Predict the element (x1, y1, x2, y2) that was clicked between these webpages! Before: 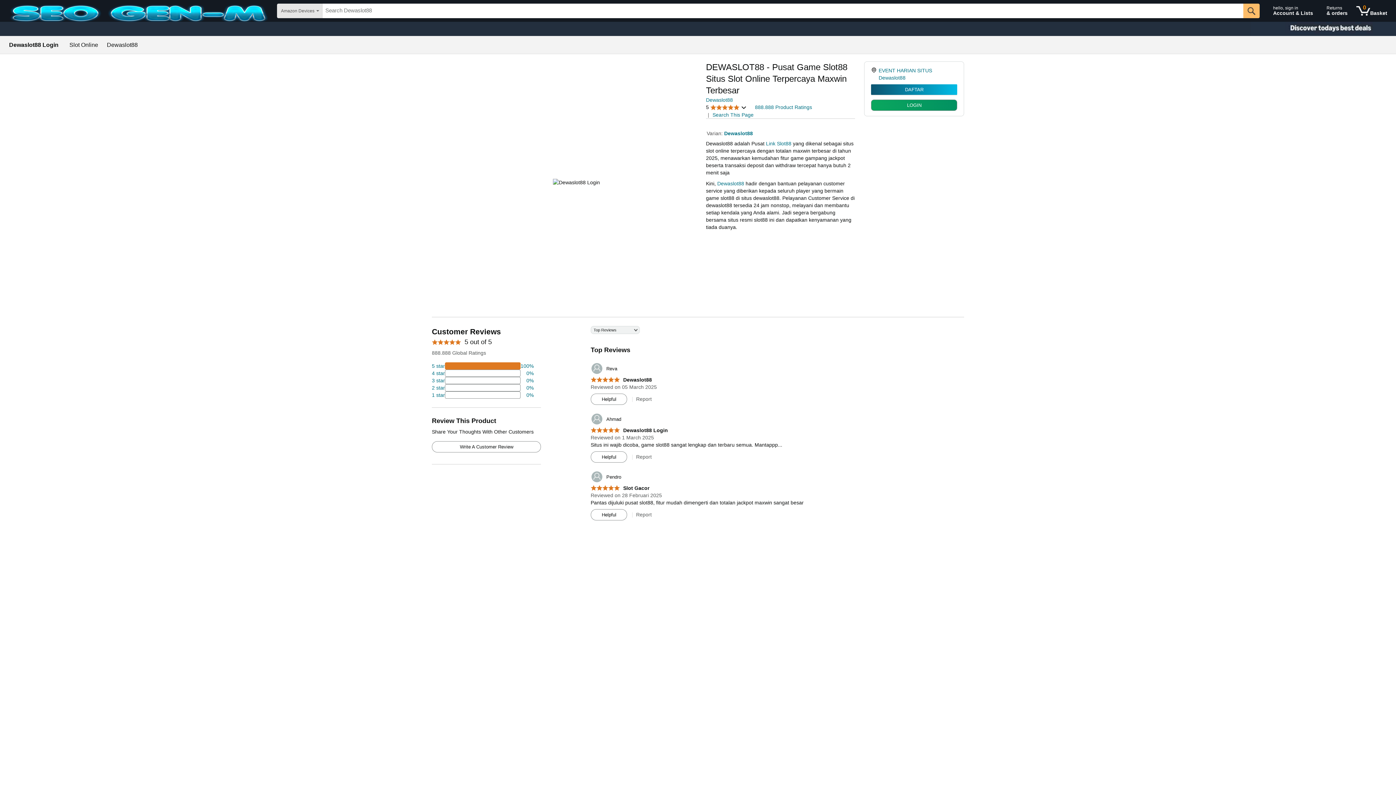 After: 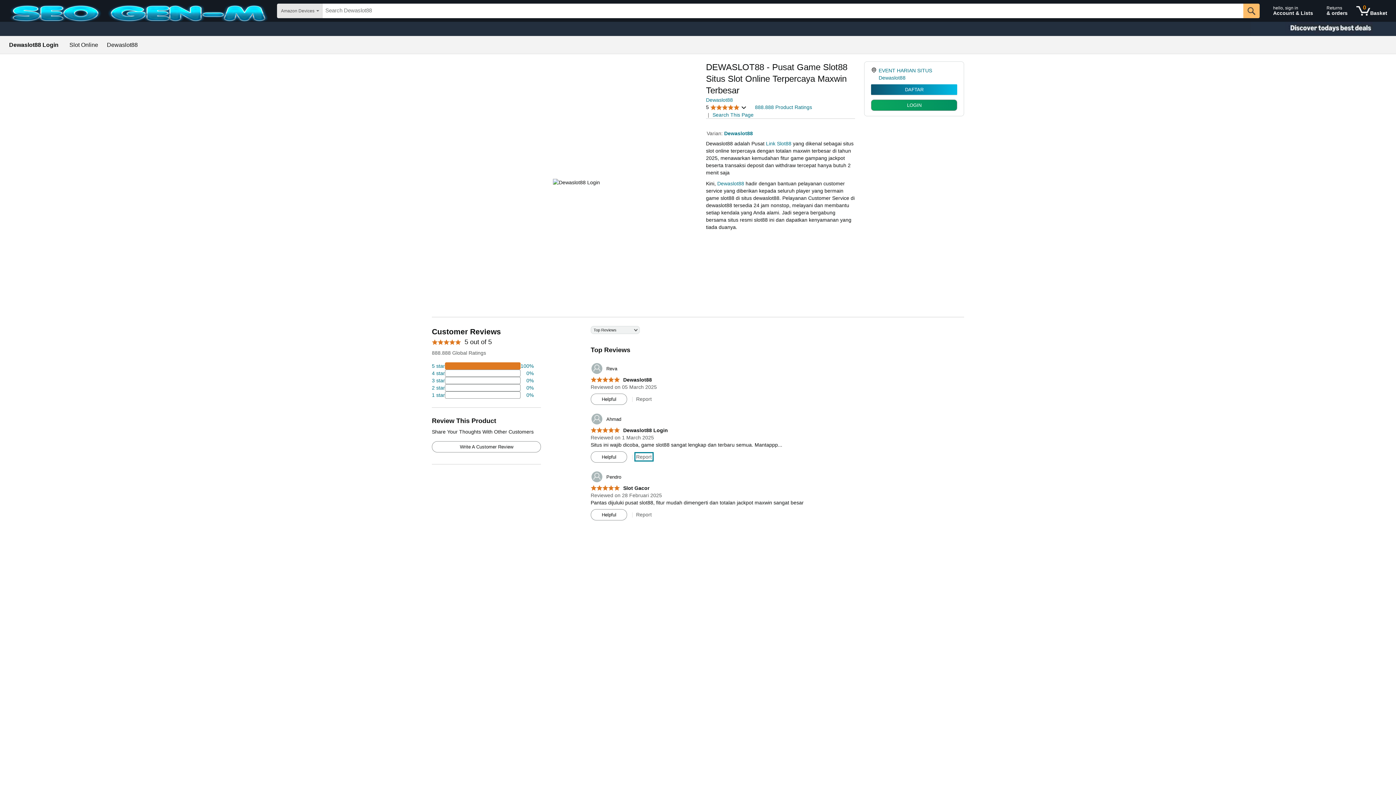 Action: bbox: (636, 454, 651, 460) label: Report